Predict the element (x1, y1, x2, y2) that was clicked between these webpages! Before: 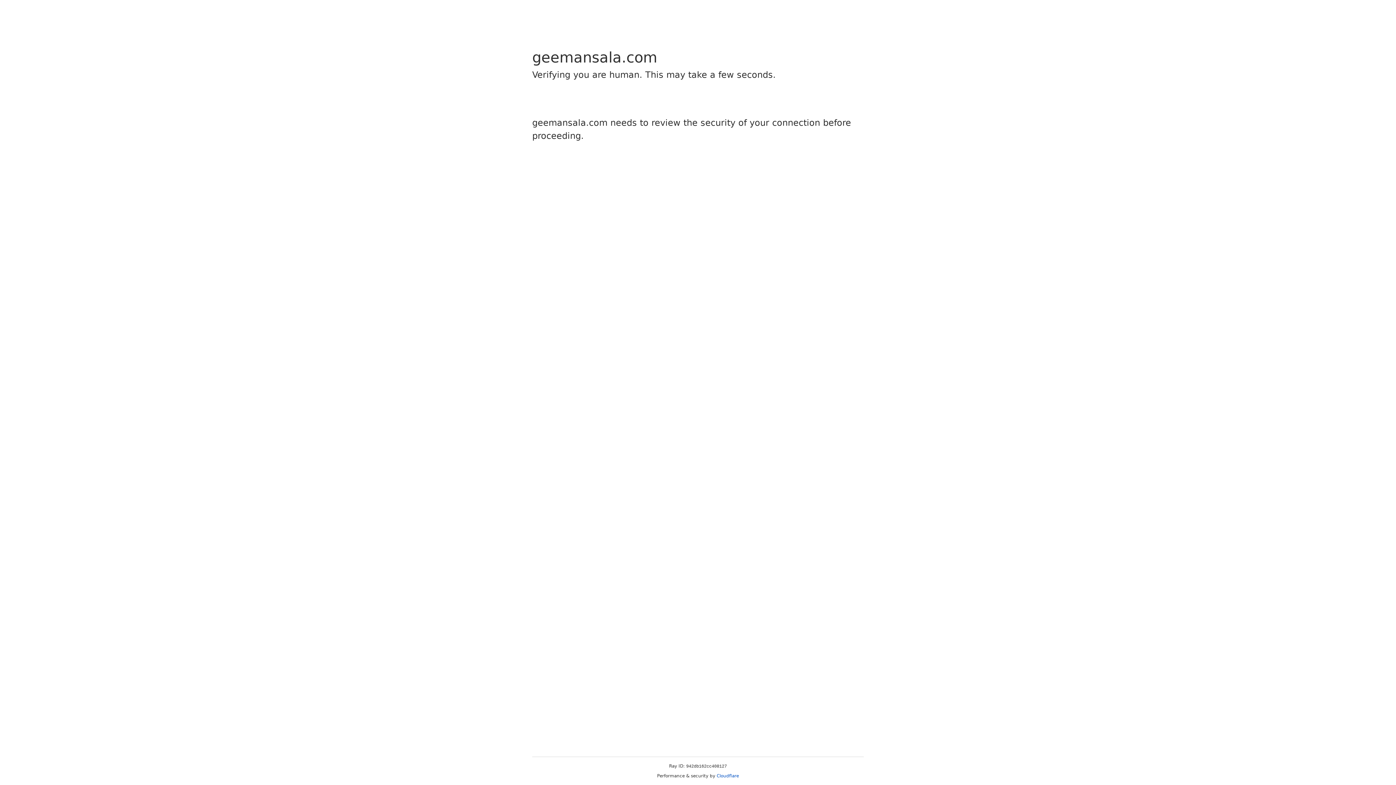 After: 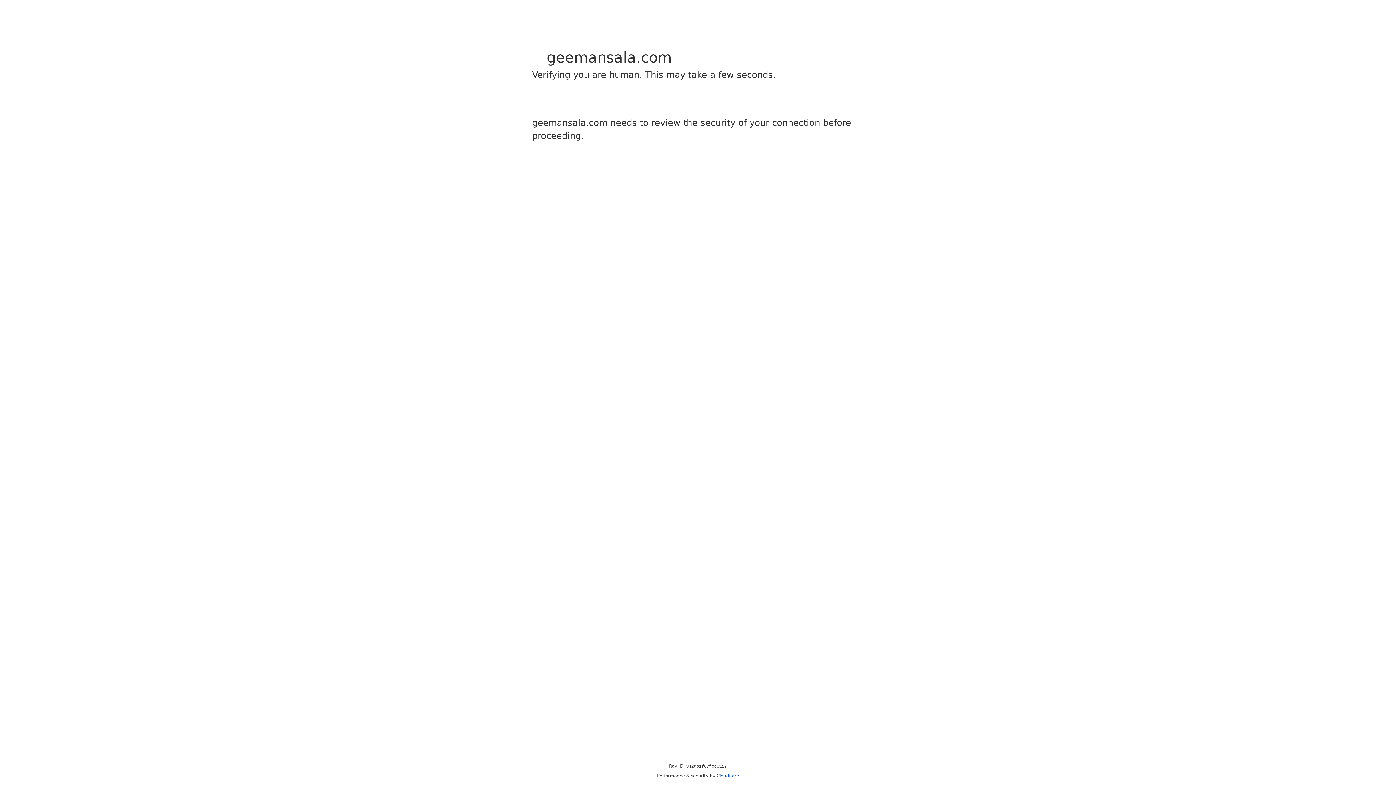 Action: label: Cloudflare bbox: (716, 773, 739, 778)